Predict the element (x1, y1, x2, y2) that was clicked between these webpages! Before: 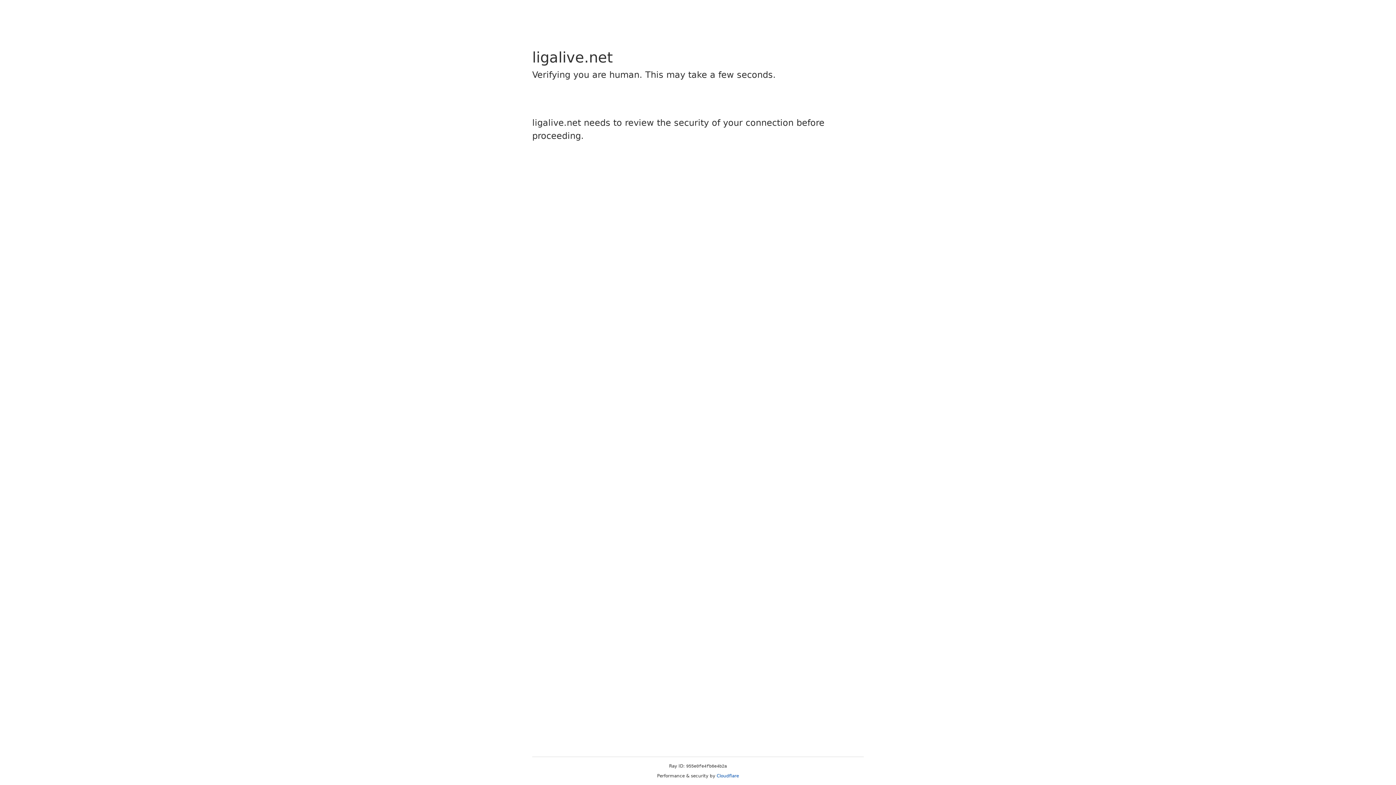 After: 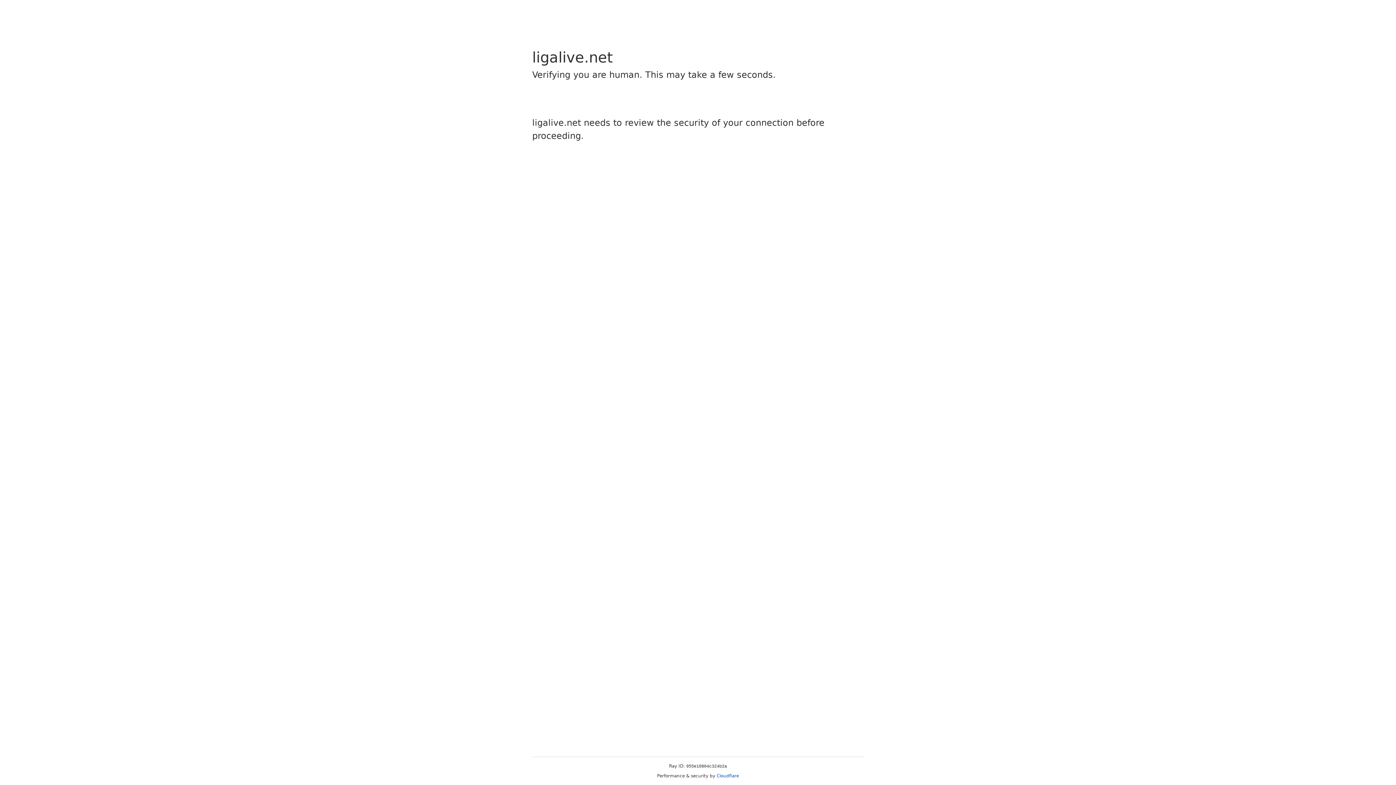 Action: label: Cloudflare bbox: (716, 773, 739, 778)